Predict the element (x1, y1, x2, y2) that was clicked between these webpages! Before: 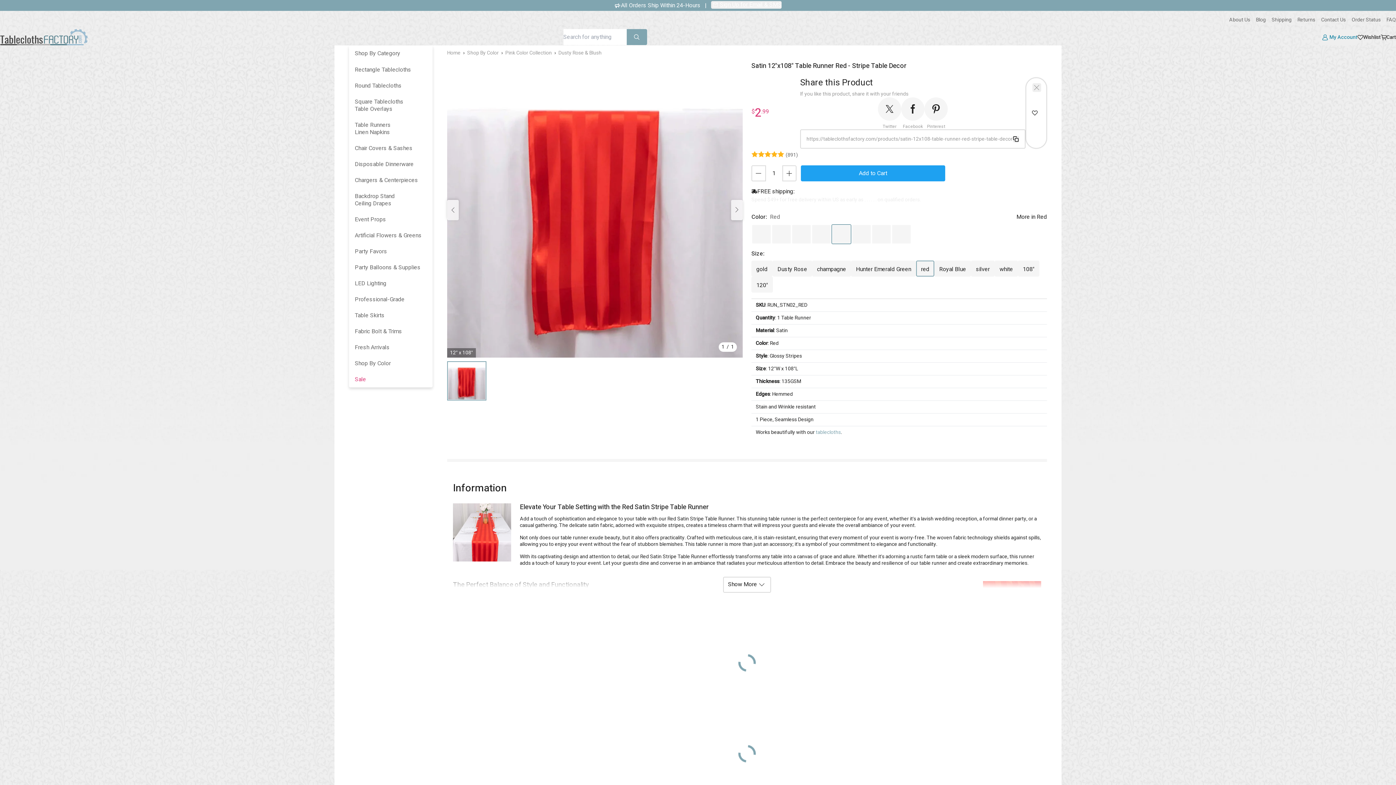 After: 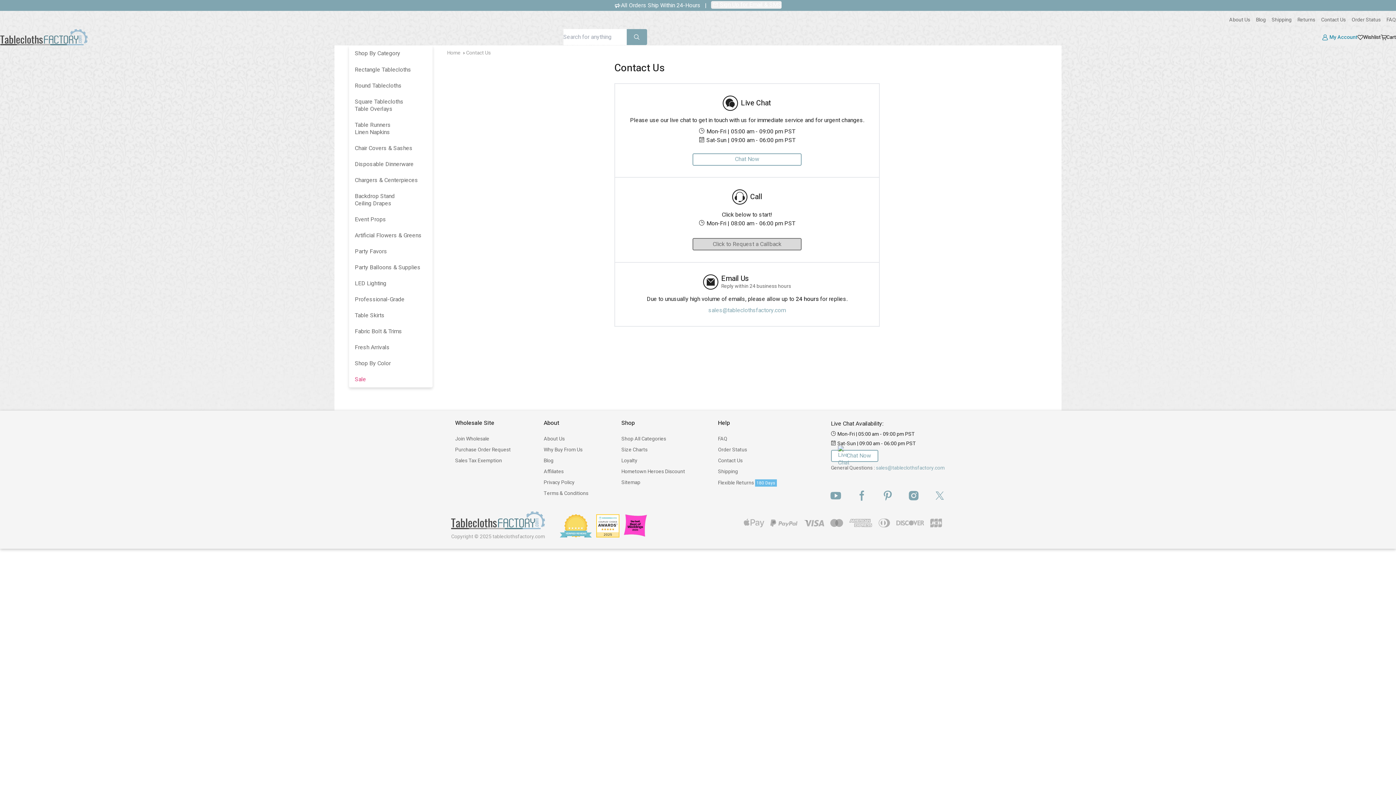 Action: label: Contact Us bbox: (1321, 16, 1346, 23)